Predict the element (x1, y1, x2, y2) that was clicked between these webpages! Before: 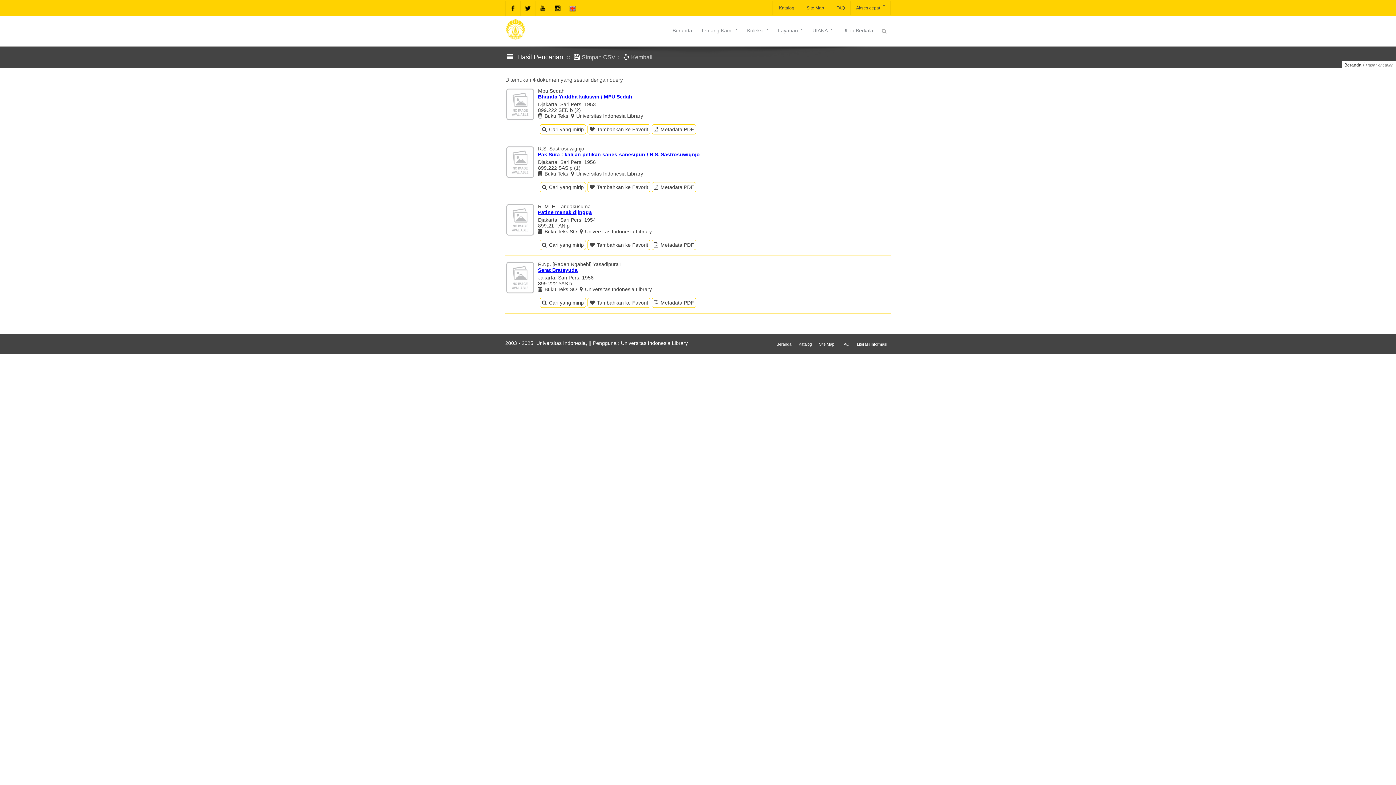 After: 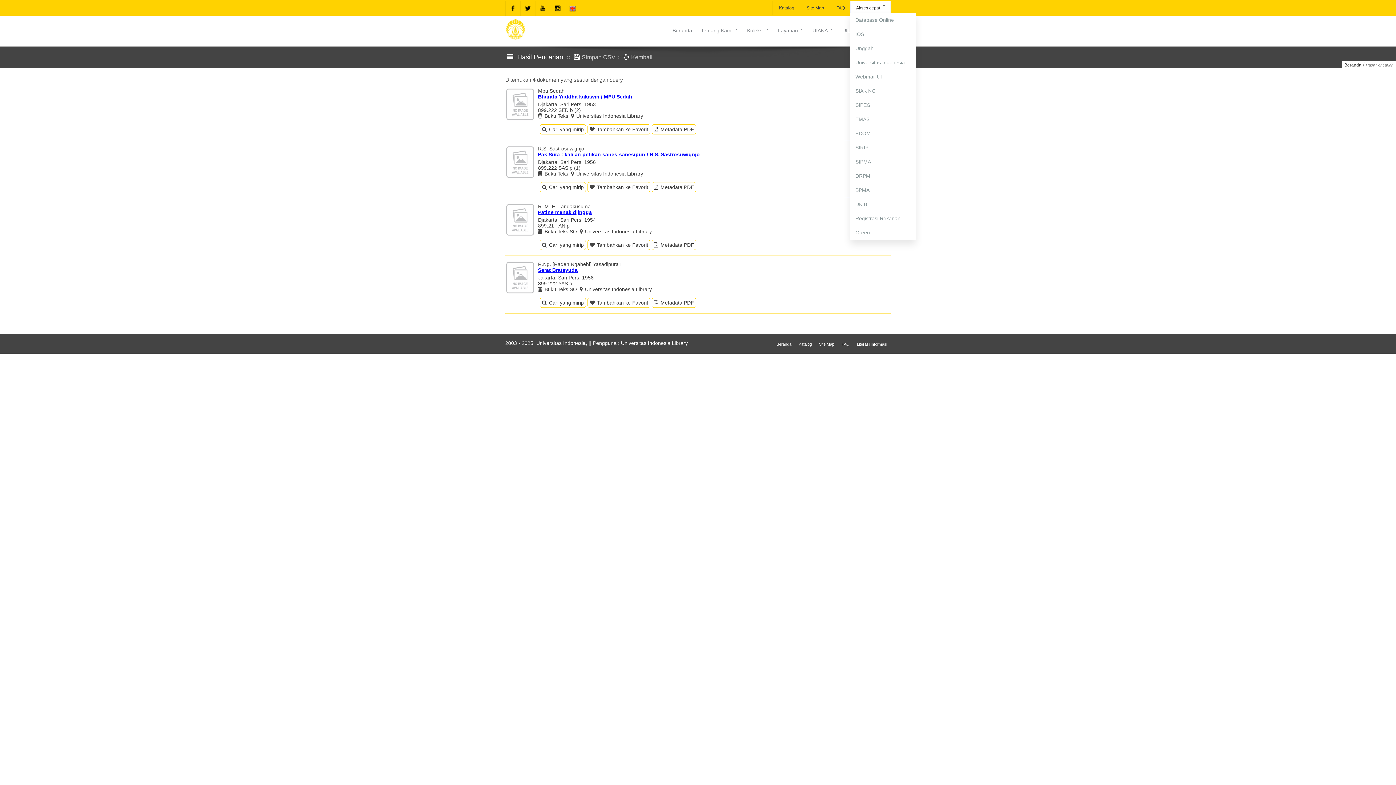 Action: label: Akses cepat bbox: (850, 1, 890, 14)